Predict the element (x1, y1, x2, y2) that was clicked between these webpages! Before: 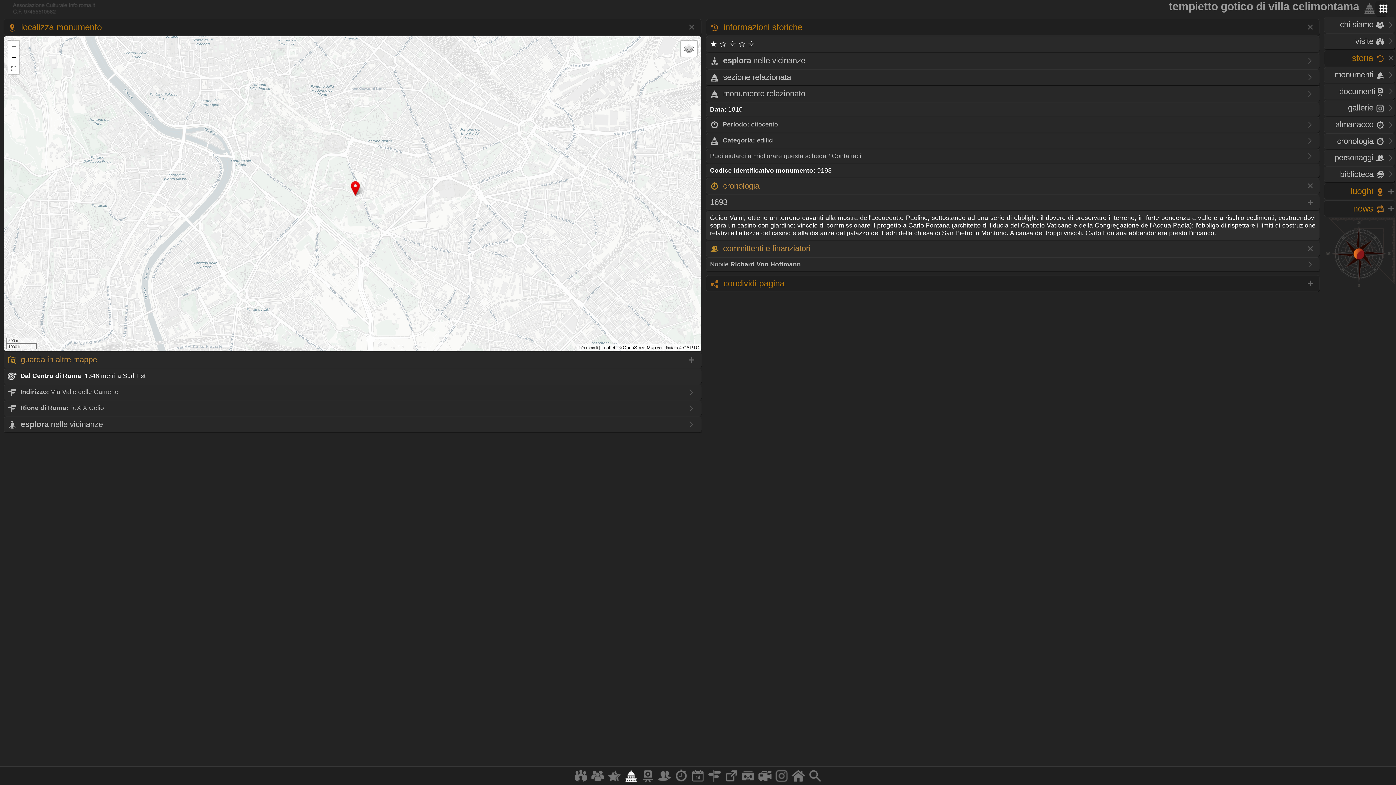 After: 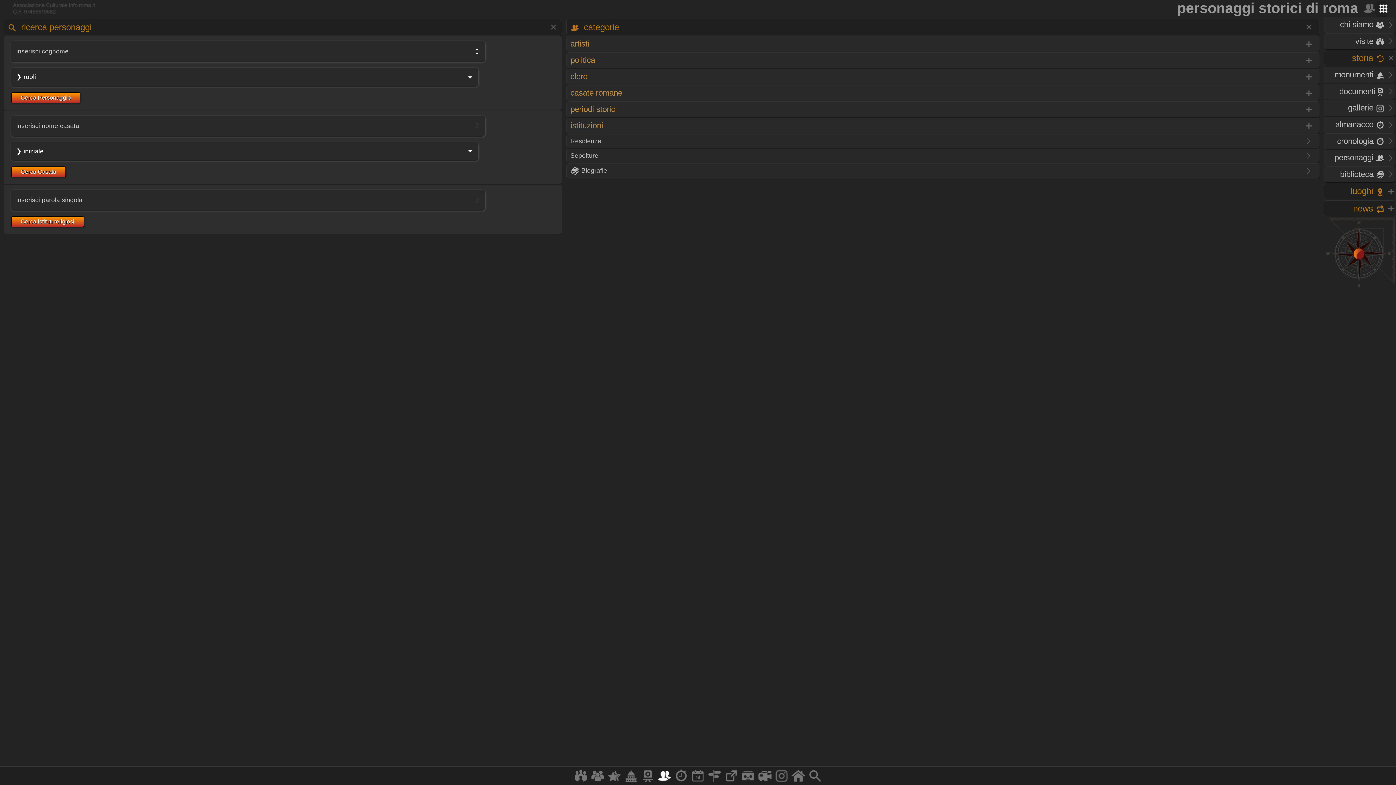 Action: label: personaggi  bbox: (1324, 149, 1395, 166)